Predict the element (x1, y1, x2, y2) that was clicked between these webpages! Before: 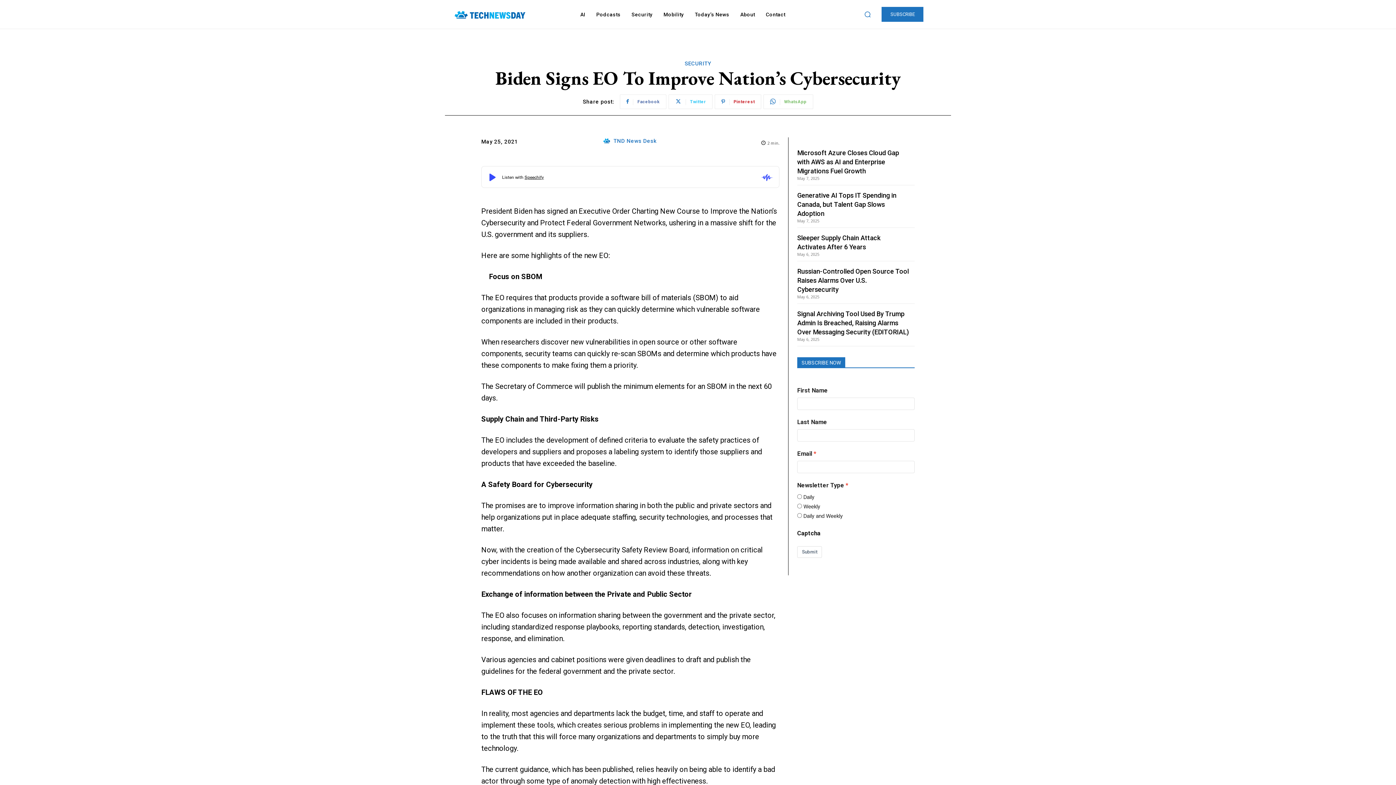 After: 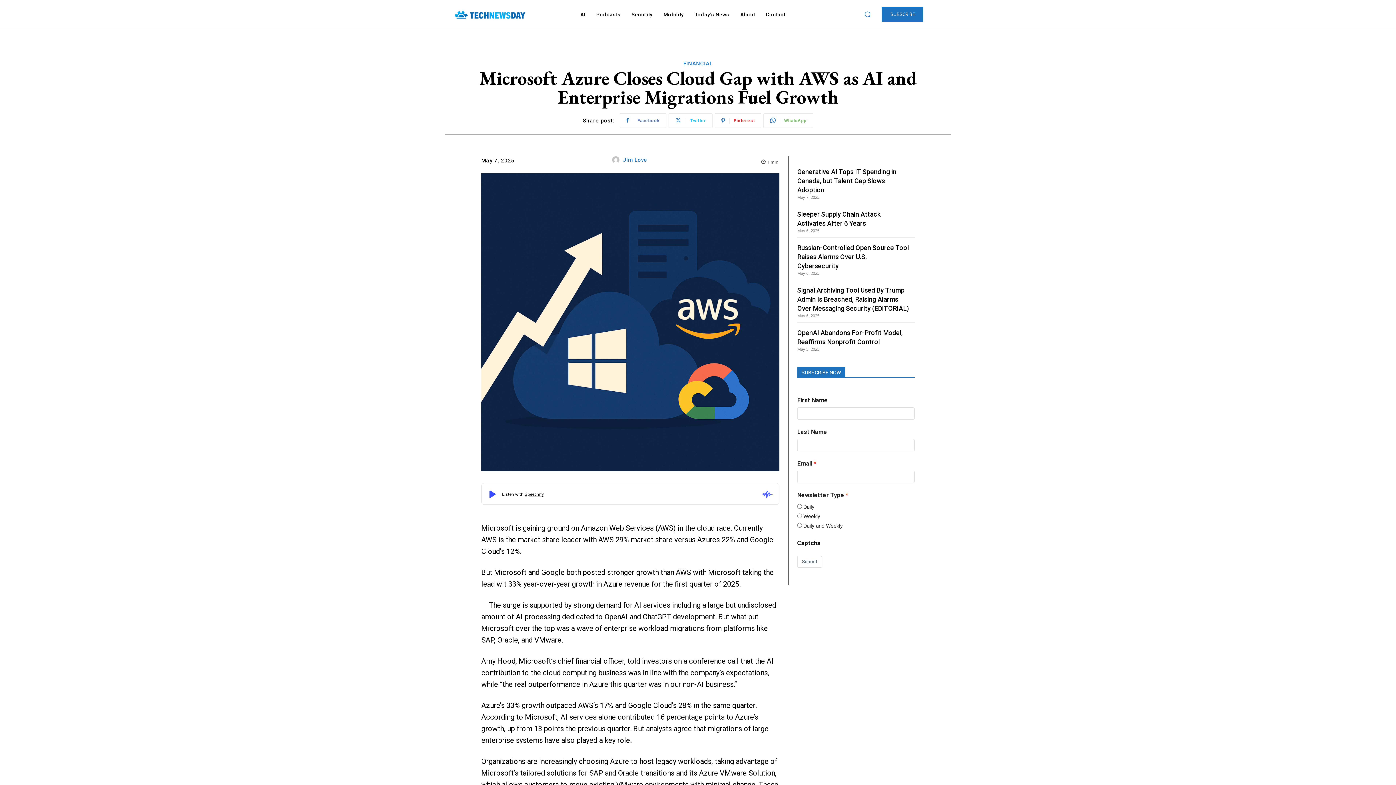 Action: bbox: (797, 149, 899, 174) label: Microsoft Azure Closes Cloud Gap with AWS as AI and Enterprise Migrations Fuel Growth